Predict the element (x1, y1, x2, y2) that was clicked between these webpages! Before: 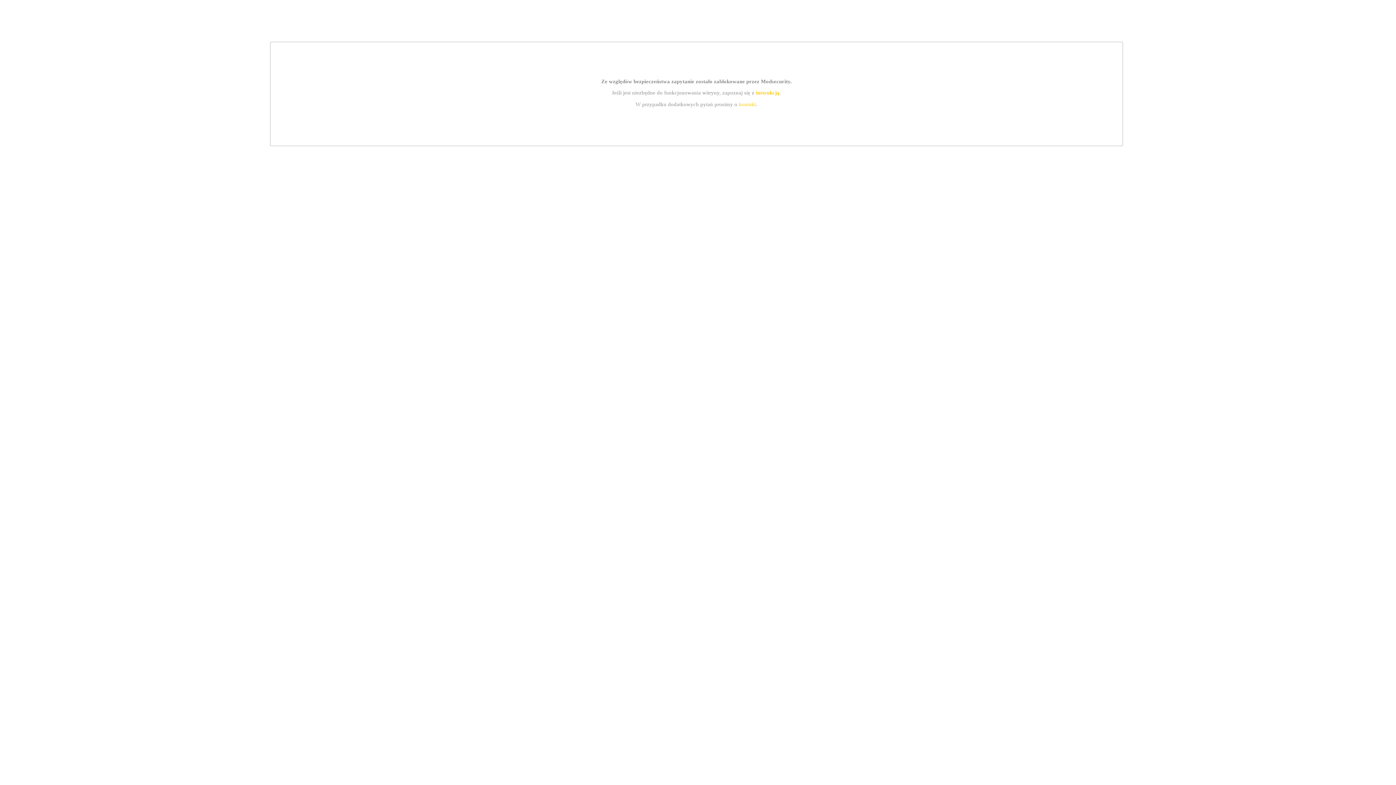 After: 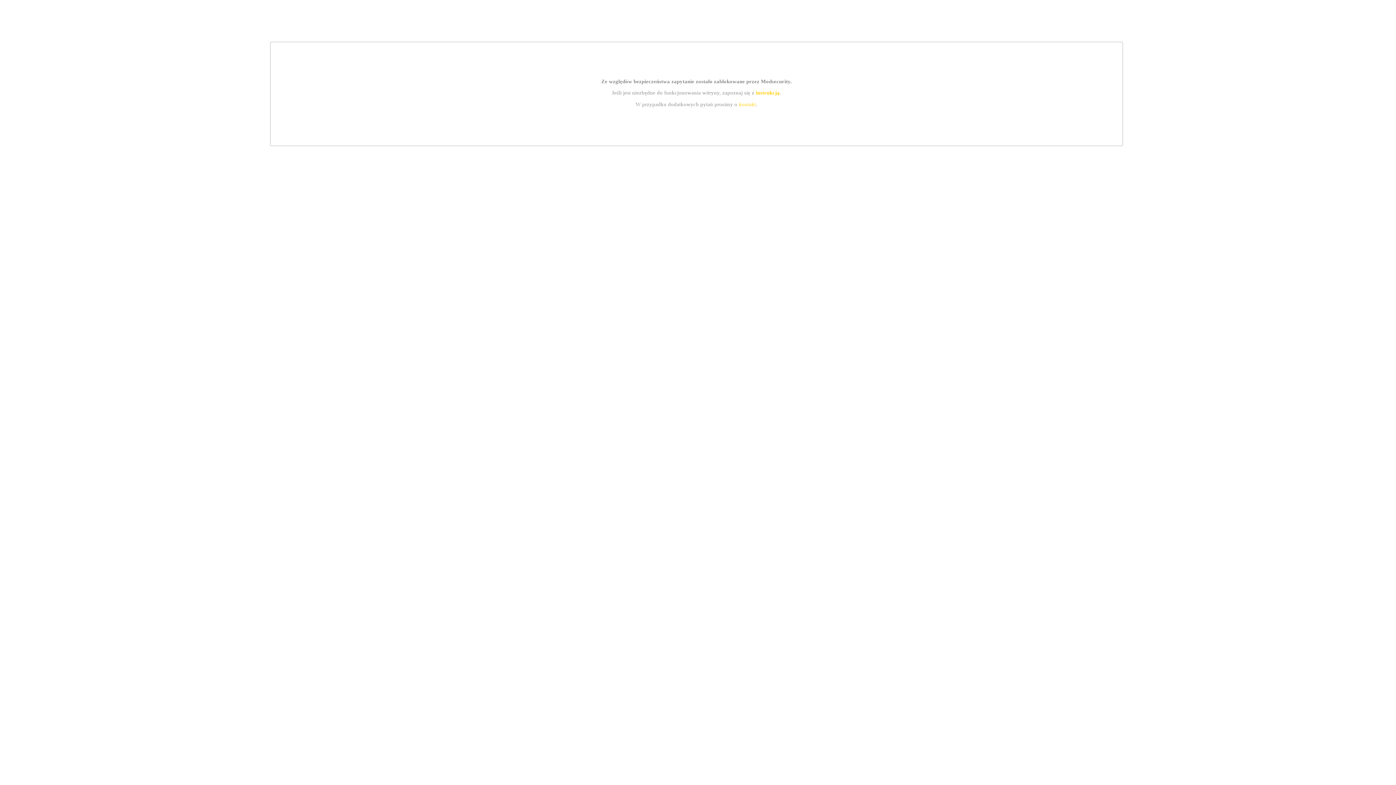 Action: bbox: (739, 101, 756, 107) label: kontakt